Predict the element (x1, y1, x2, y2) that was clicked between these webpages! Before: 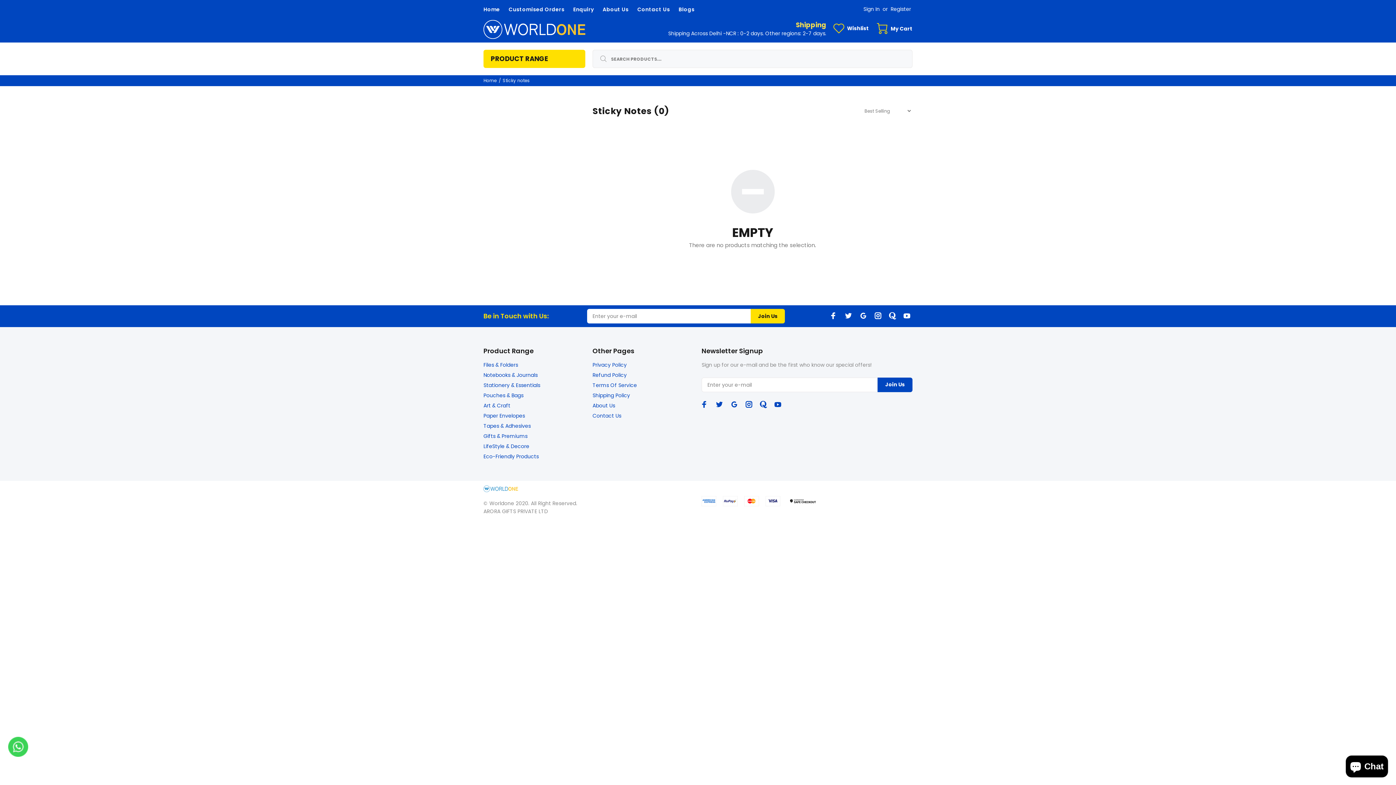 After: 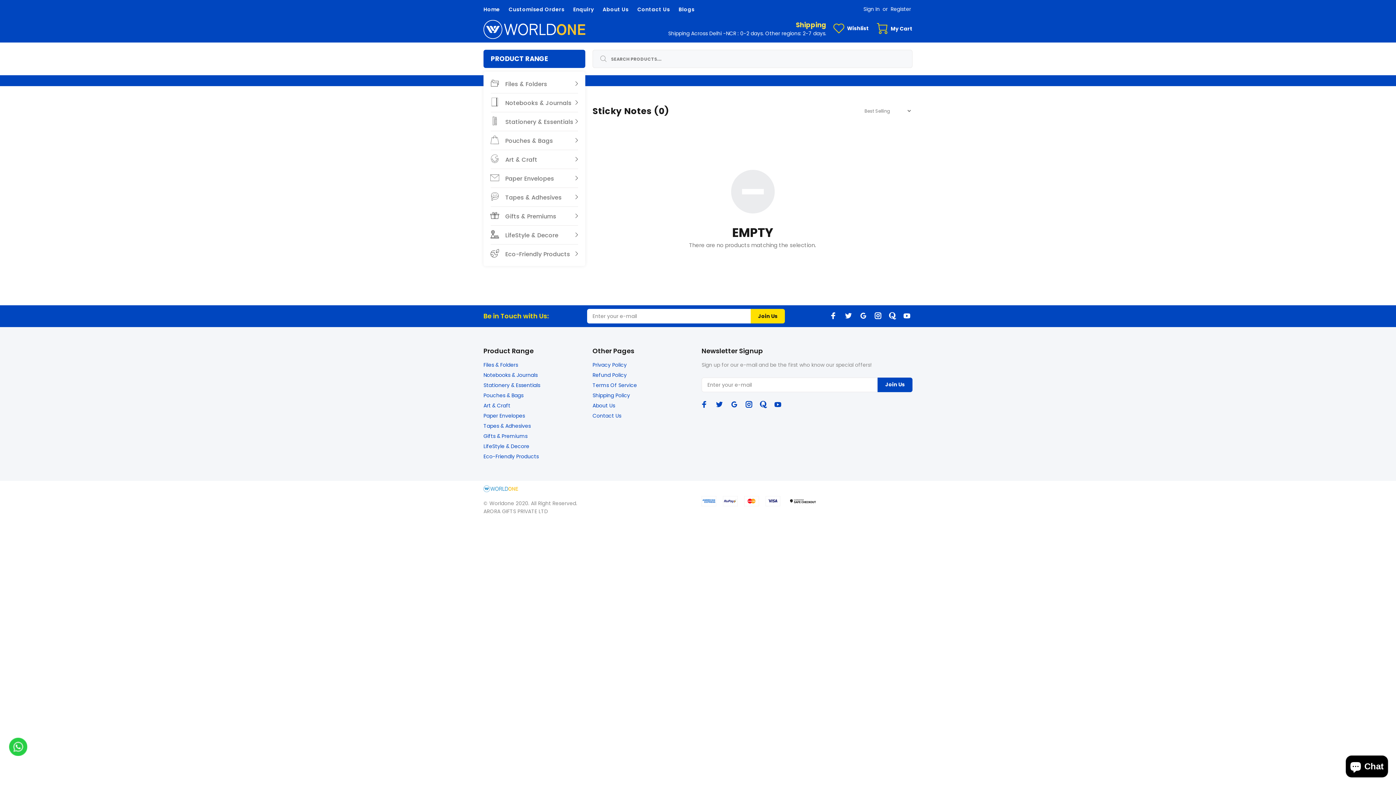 Action: label: PRODUCT RANGE bbox: (483, 49, 585, 68)